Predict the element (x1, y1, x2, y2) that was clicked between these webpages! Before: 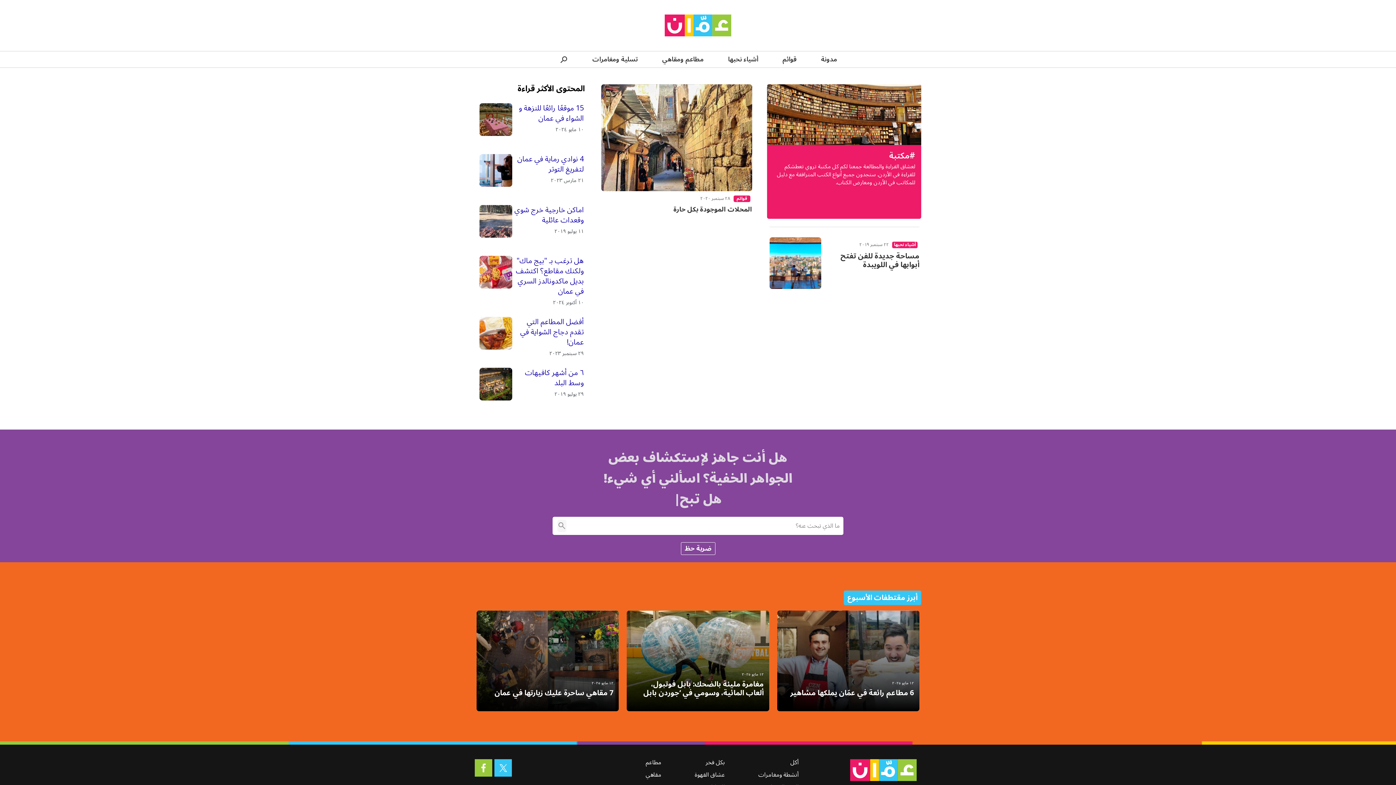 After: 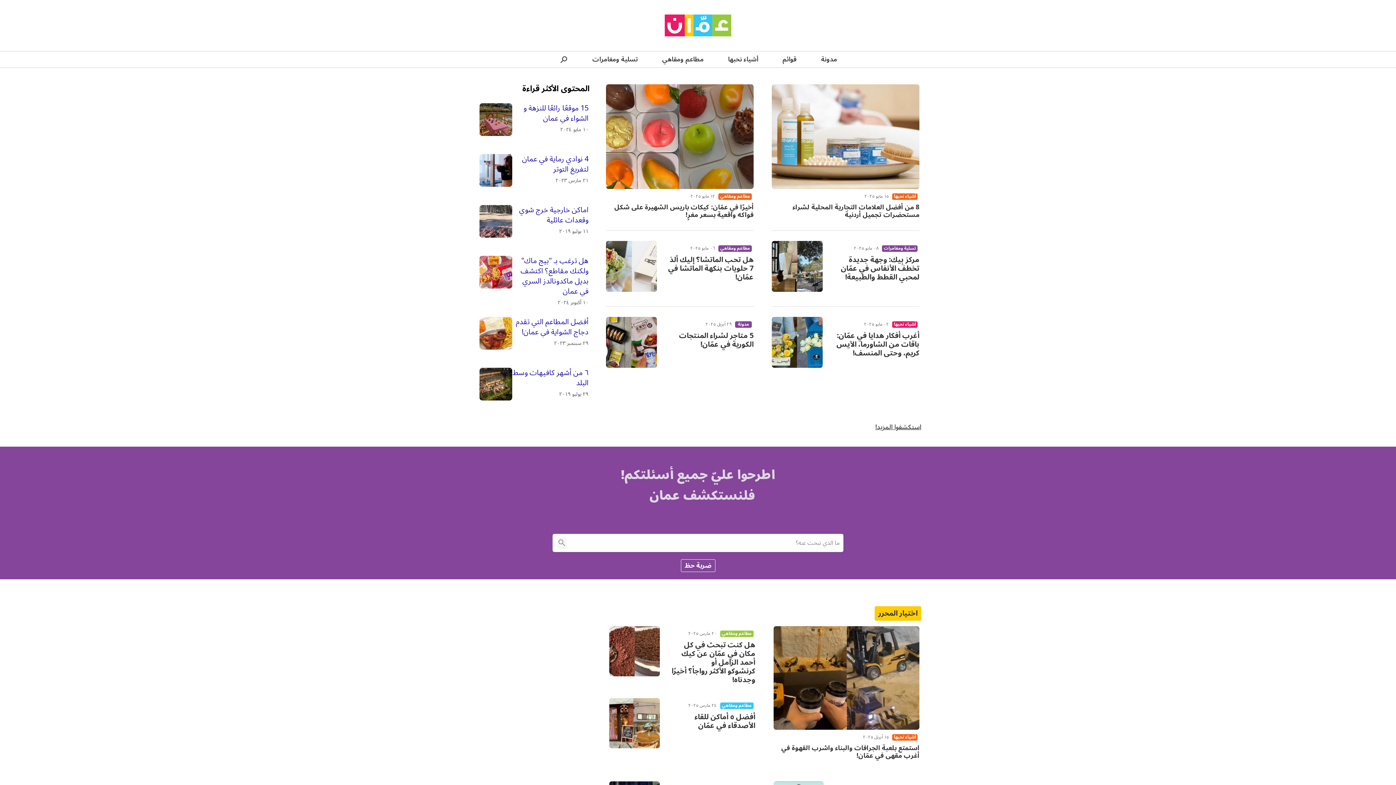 Action: bbox: (845, 759, 921, 781)